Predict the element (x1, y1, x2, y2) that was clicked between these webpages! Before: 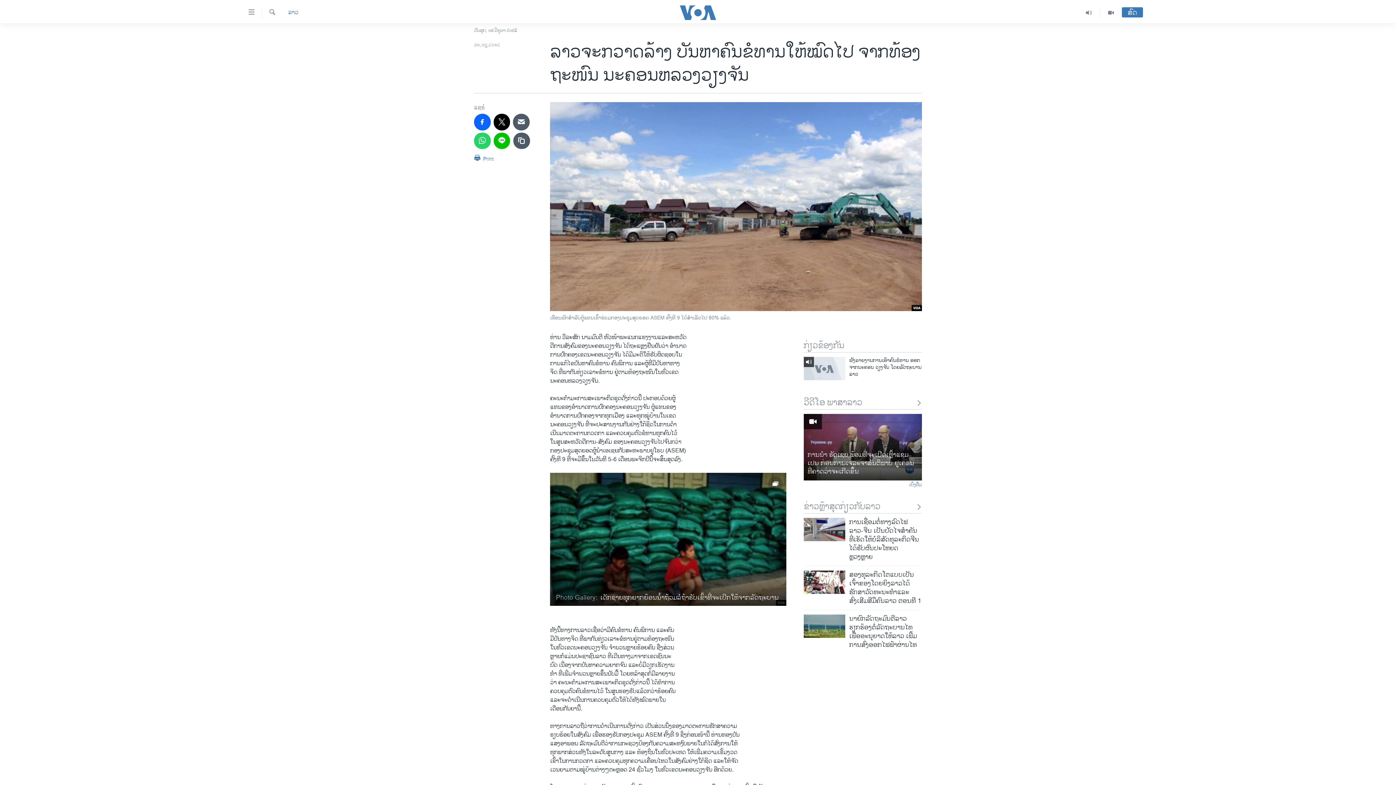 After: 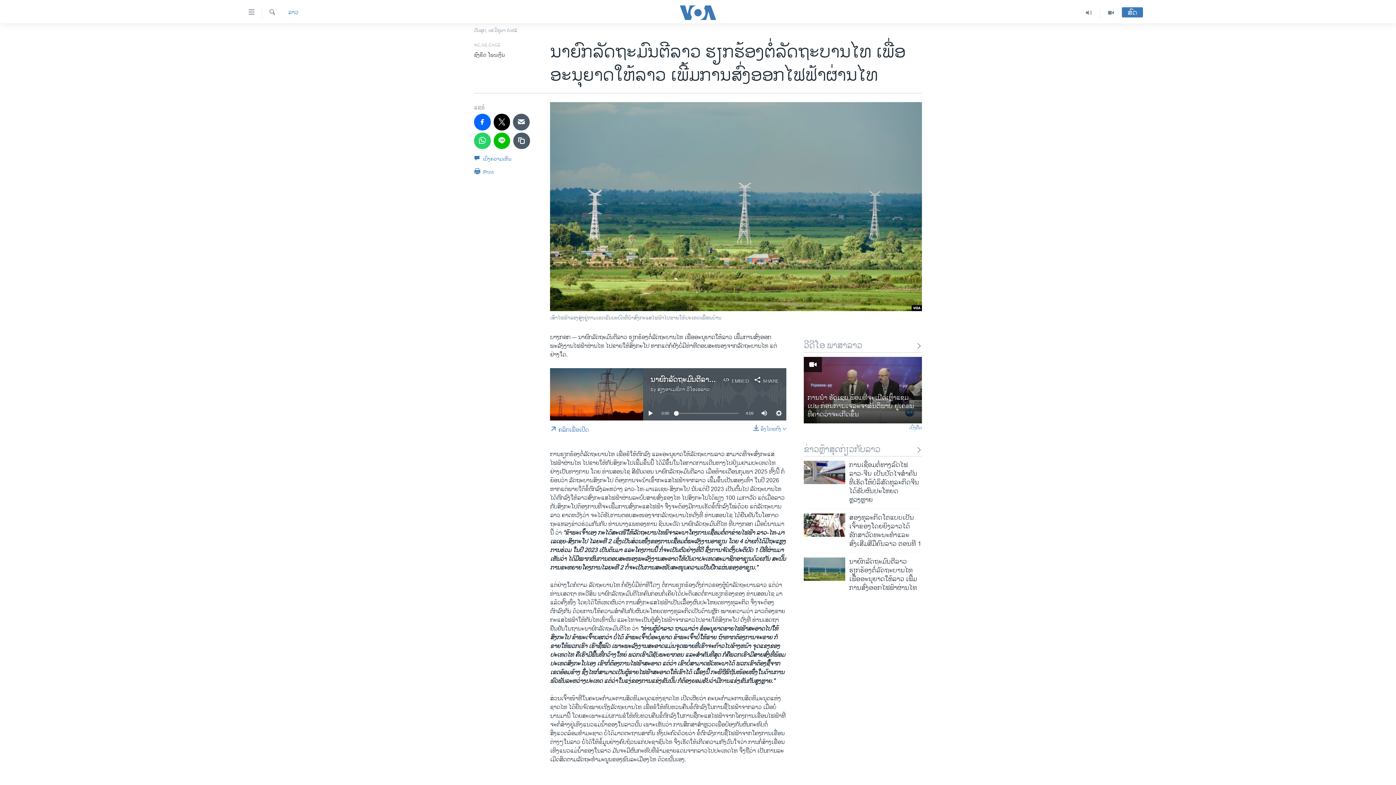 Action: label: ນາຍົກລັດຖະມົນຕີລາວ ຮຽກຮ້ອງຕໍ່ລັດຖະບານໄທ ເພື່ອອະນຸຍາດໃຫ້ລາວ ເພີ້ມການສົ່ງອອກໄຟຟ້າຜ່ານໄທ bbox: (849, 615, 922, 654)